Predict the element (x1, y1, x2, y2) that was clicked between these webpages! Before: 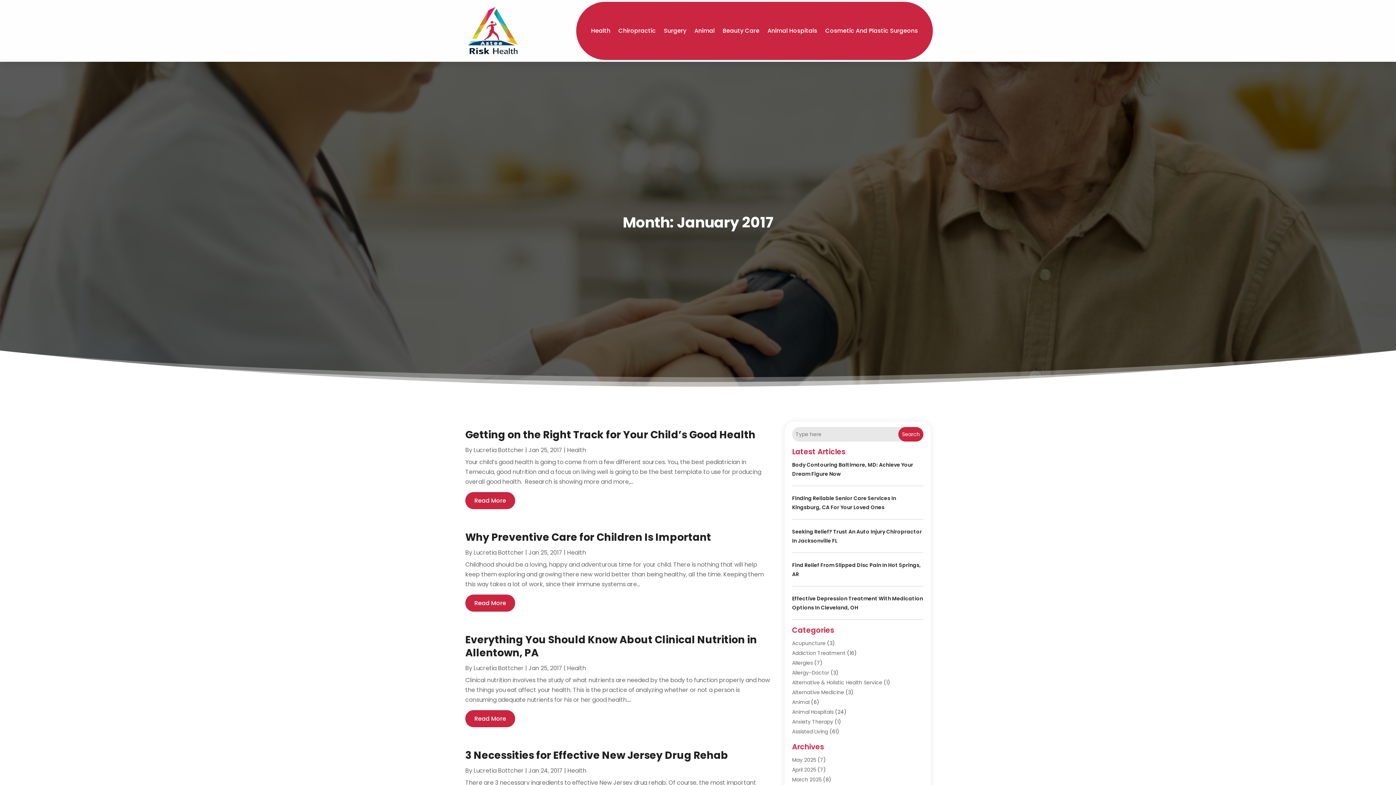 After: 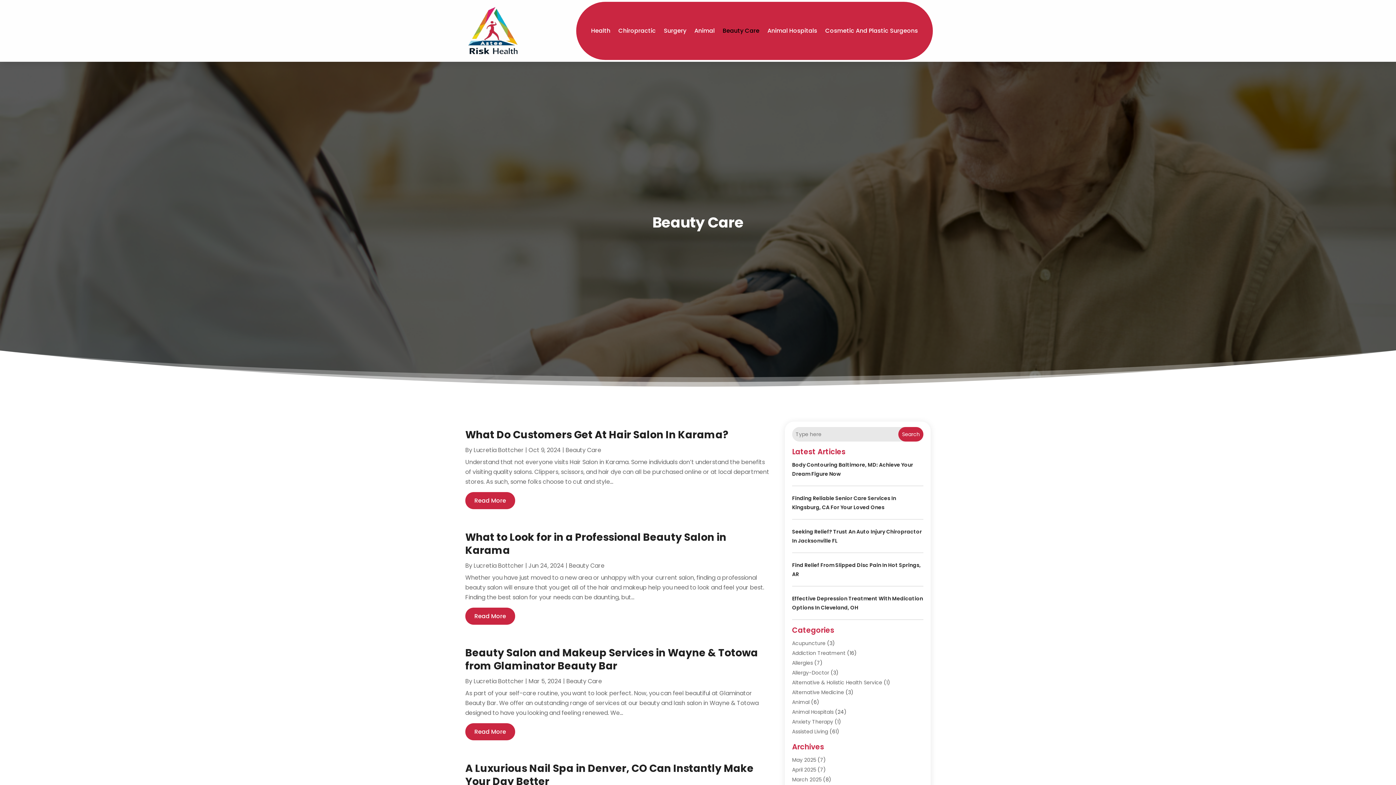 Action: label: Beauty Care bbox: (722, 1, 759, 60)